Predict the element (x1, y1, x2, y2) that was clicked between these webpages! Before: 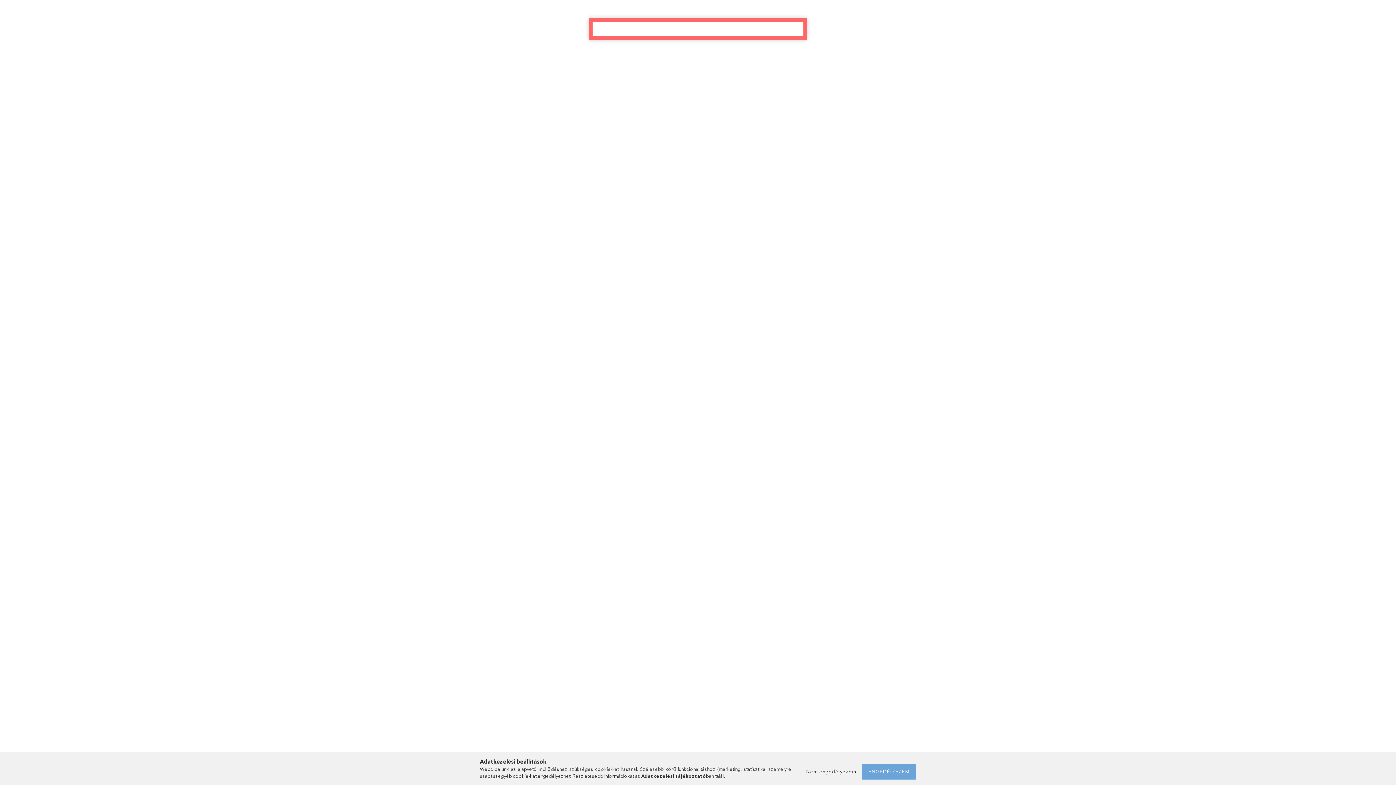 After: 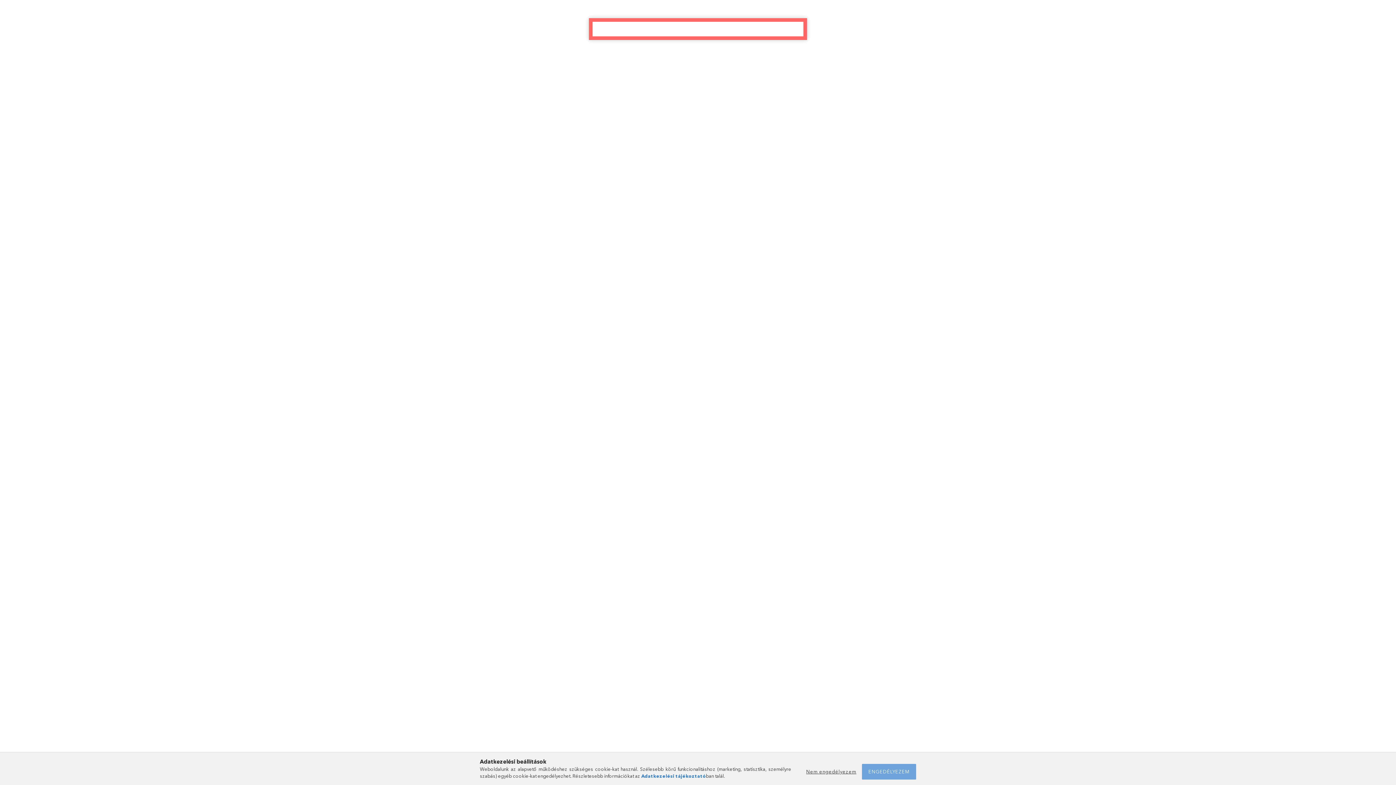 Action: bbox: (641, 773, 706, 779) label: Adatkezelési tájékoztató